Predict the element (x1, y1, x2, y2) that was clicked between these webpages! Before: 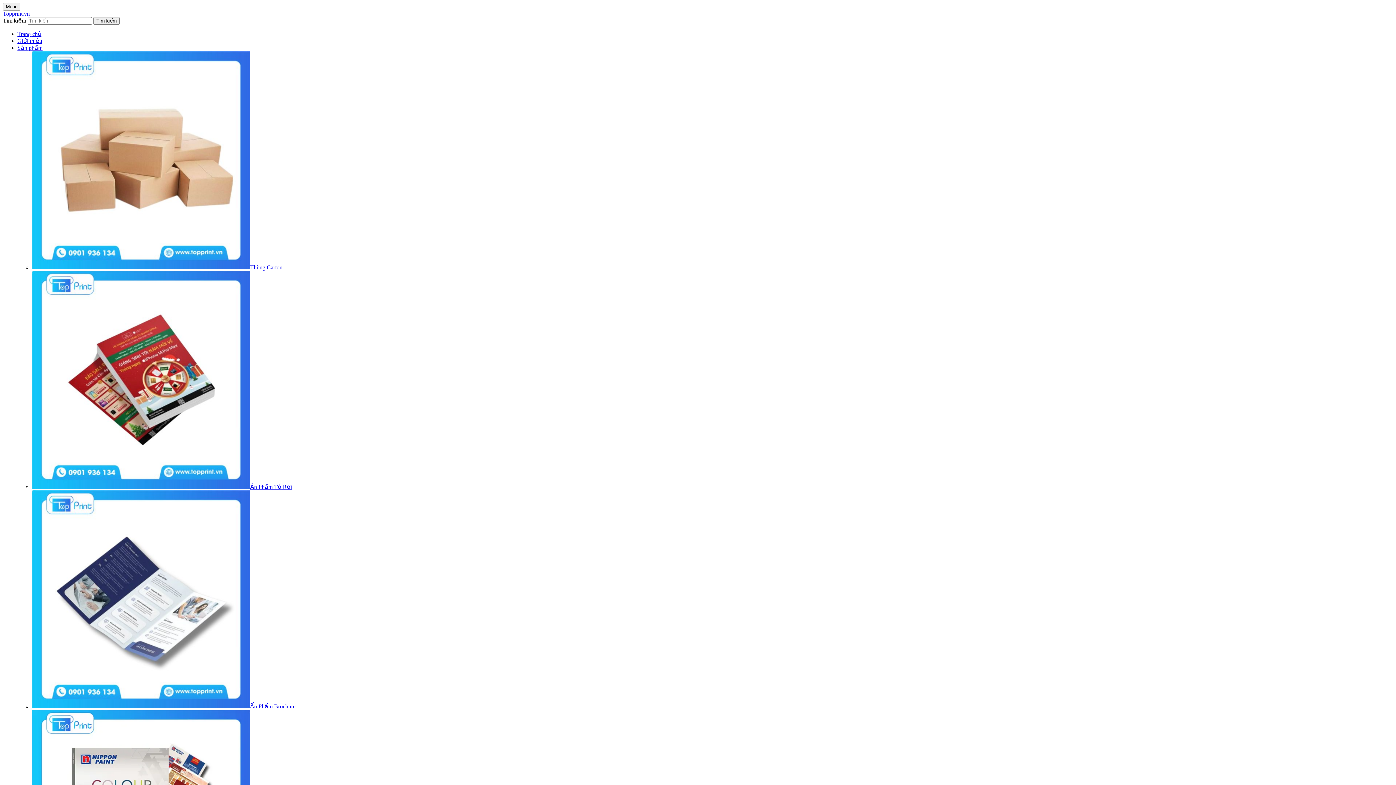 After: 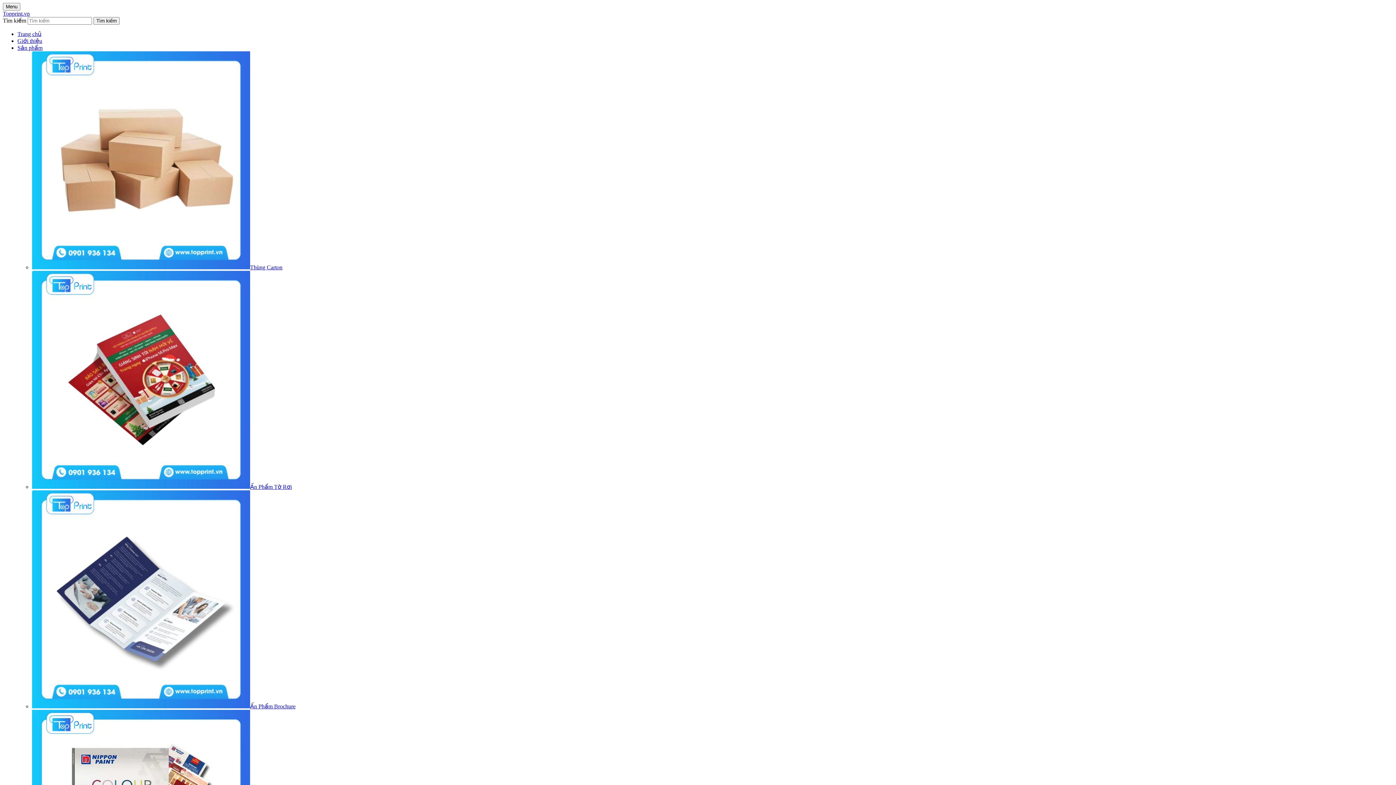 Action: label: Topprint.vn bbox: (2, 10, 29, 16)